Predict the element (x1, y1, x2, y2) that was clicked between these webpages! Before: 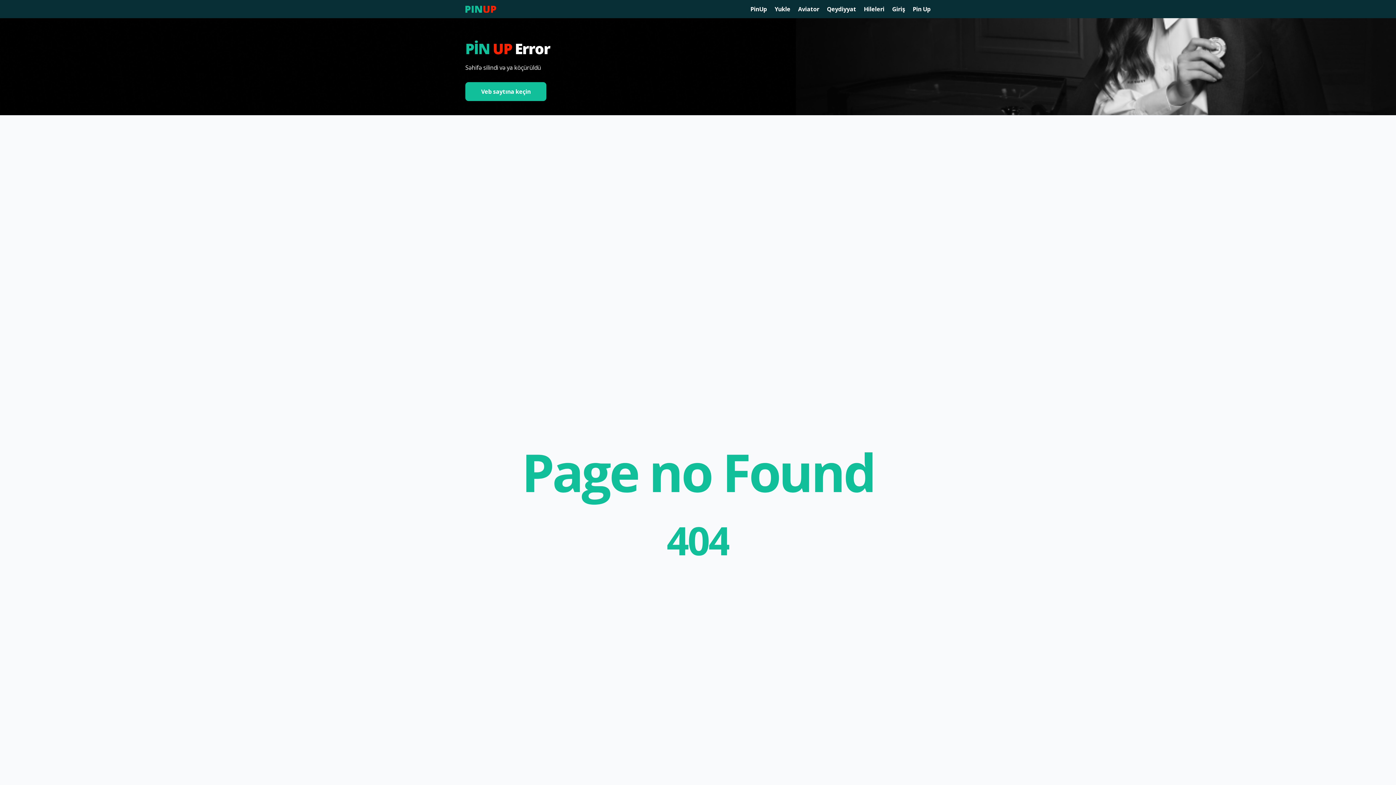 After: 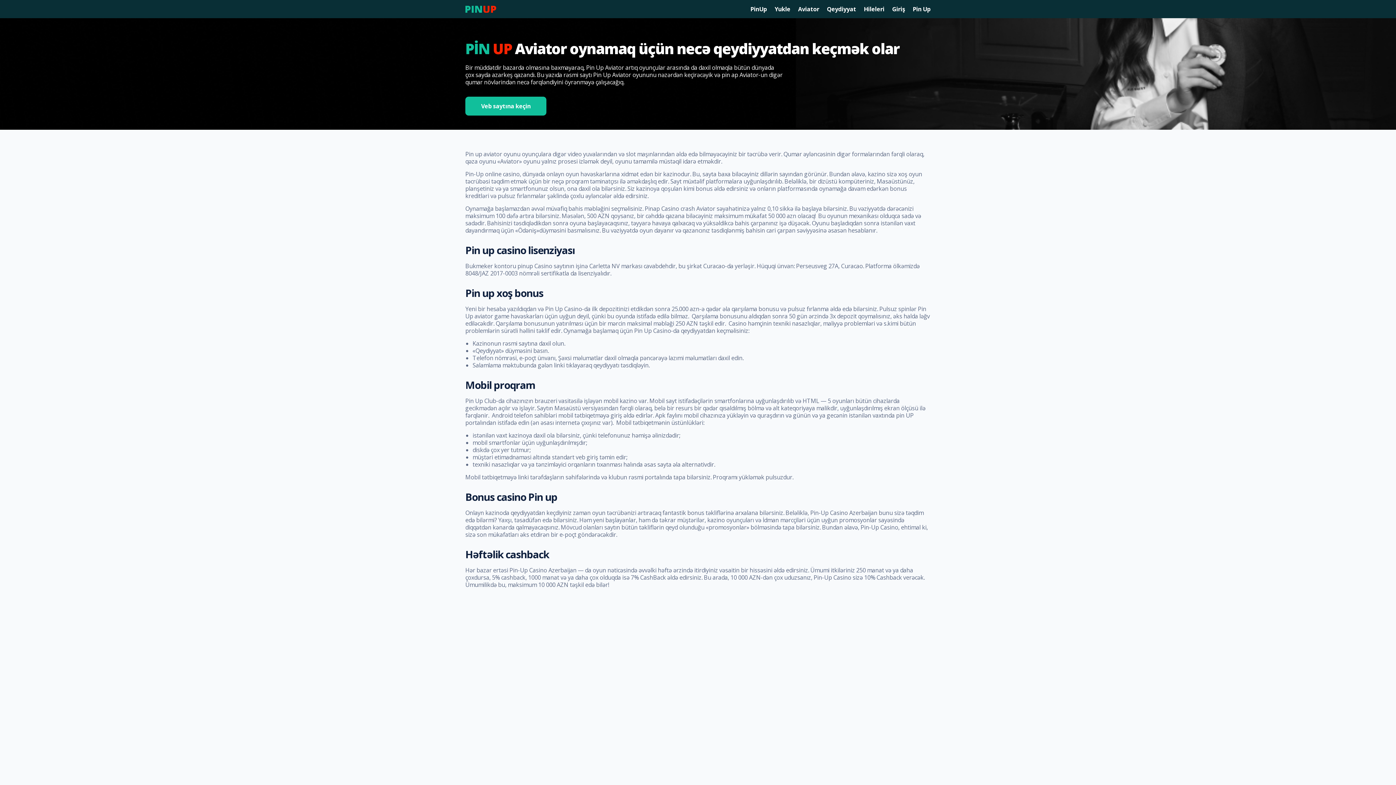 Action: label: Aviator bbox: (798, 5, 819, 13)